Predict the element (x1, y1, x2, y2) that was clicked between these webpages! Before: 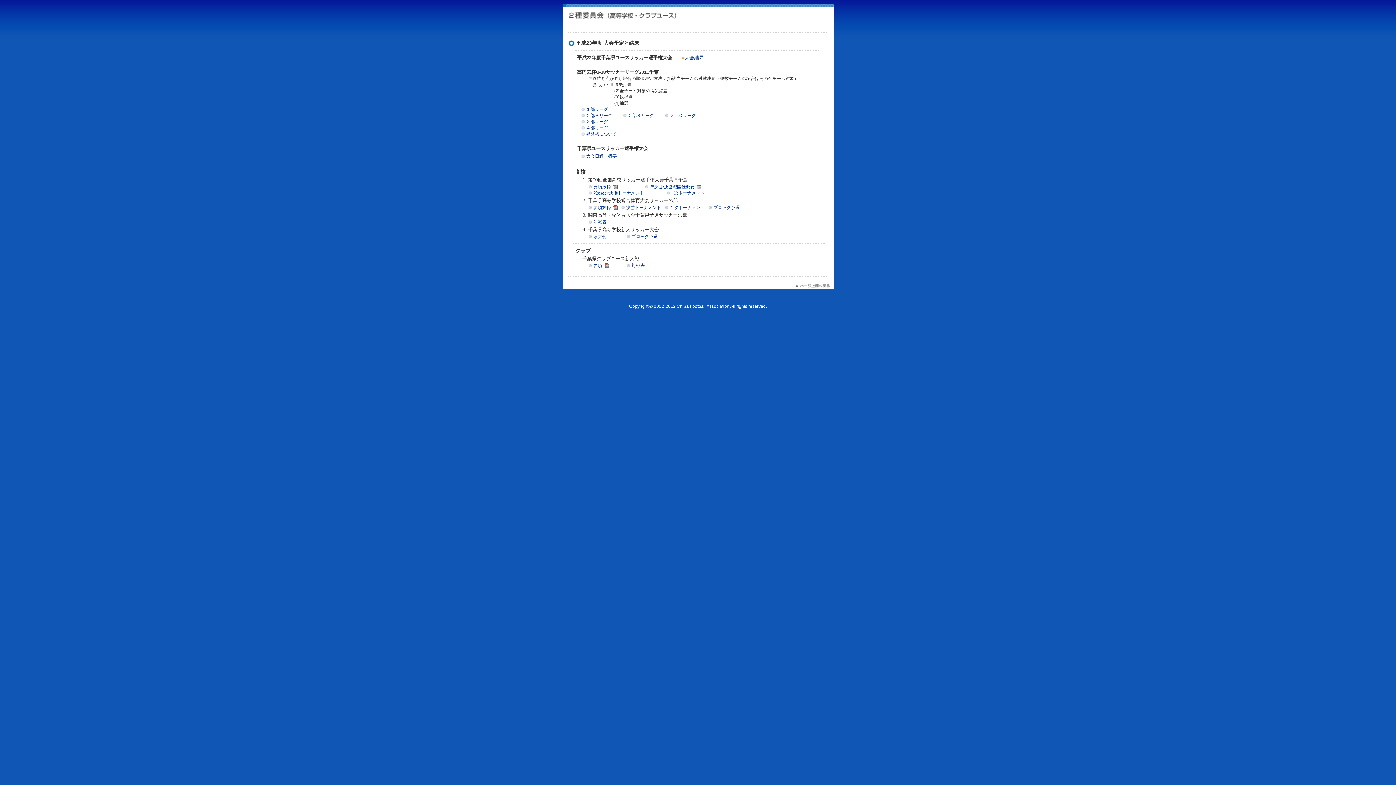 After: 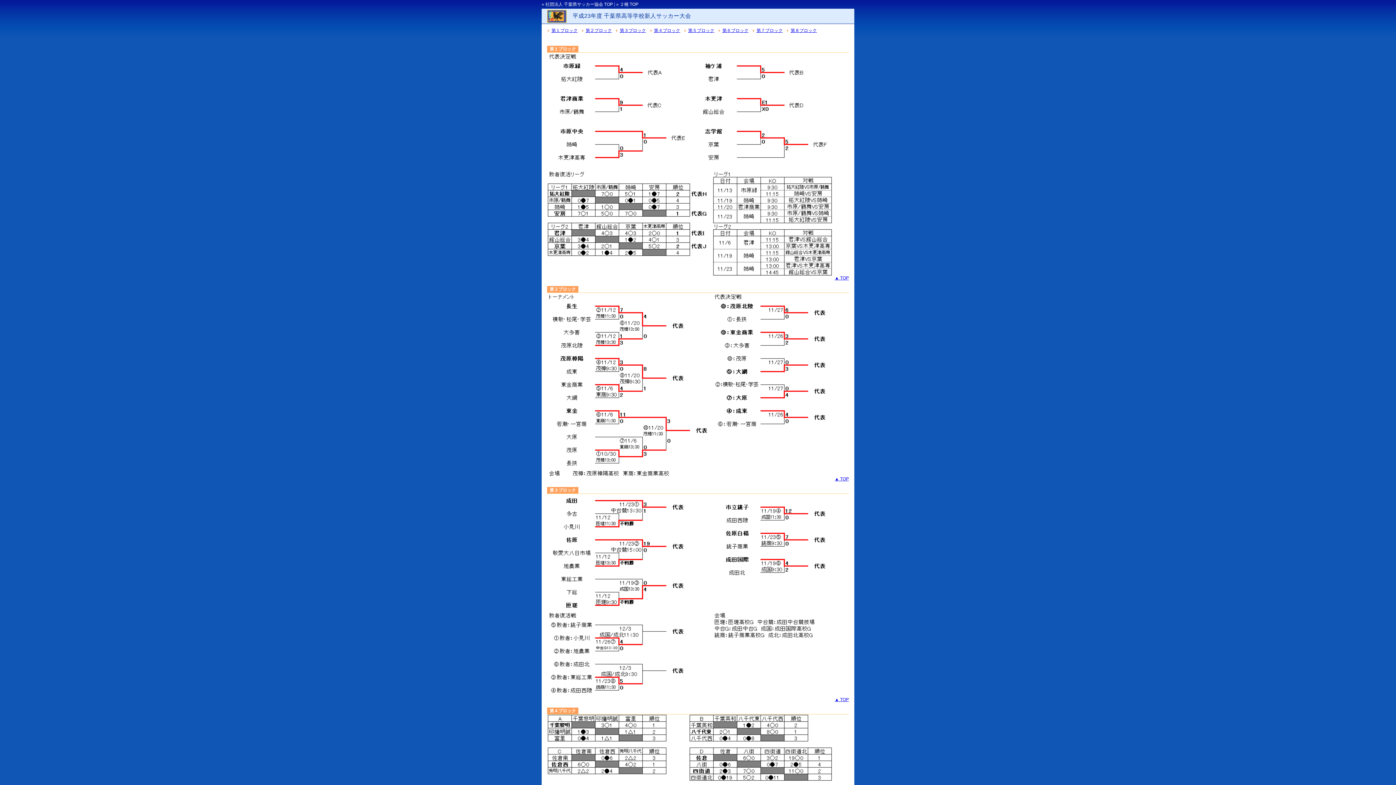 Action: bbox: (631, 234, 658, 239) label: ブロック予選